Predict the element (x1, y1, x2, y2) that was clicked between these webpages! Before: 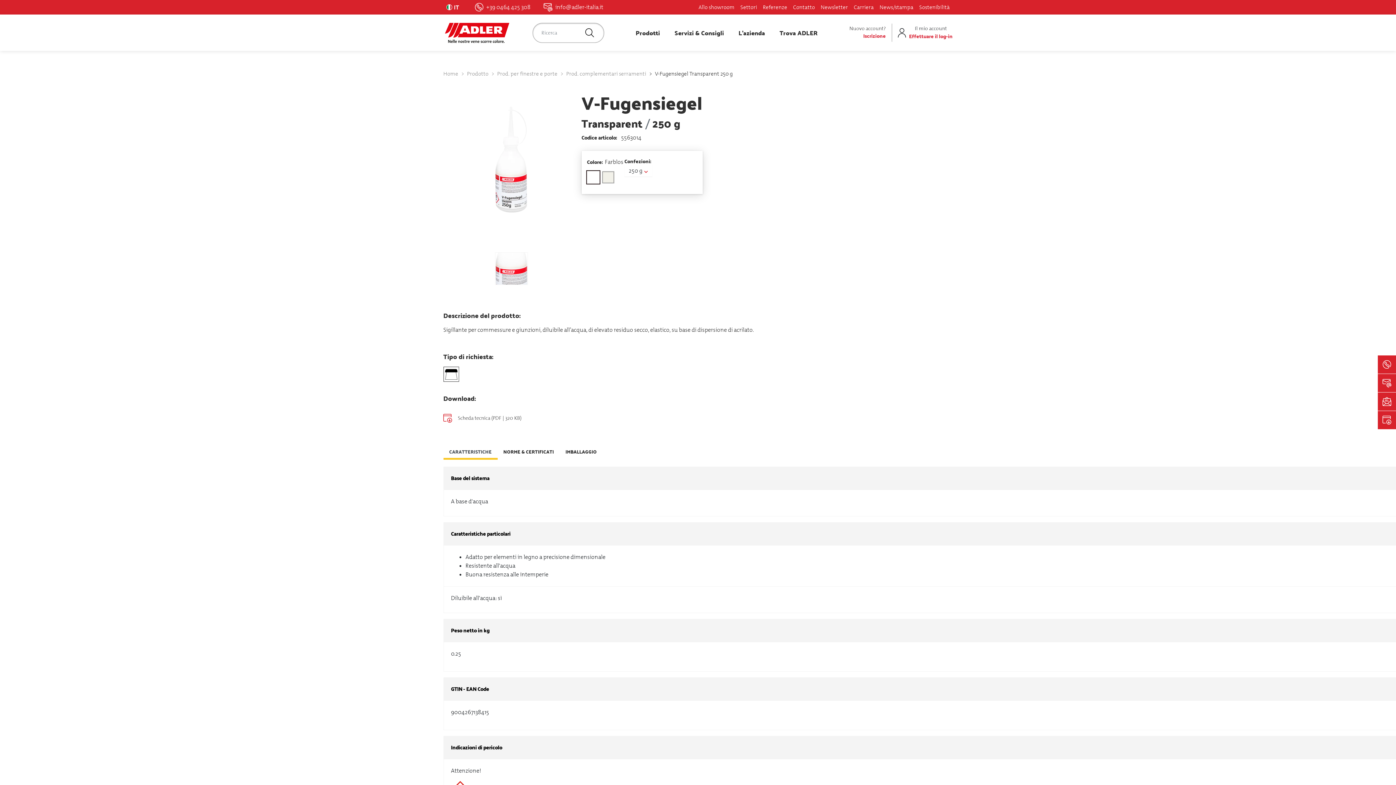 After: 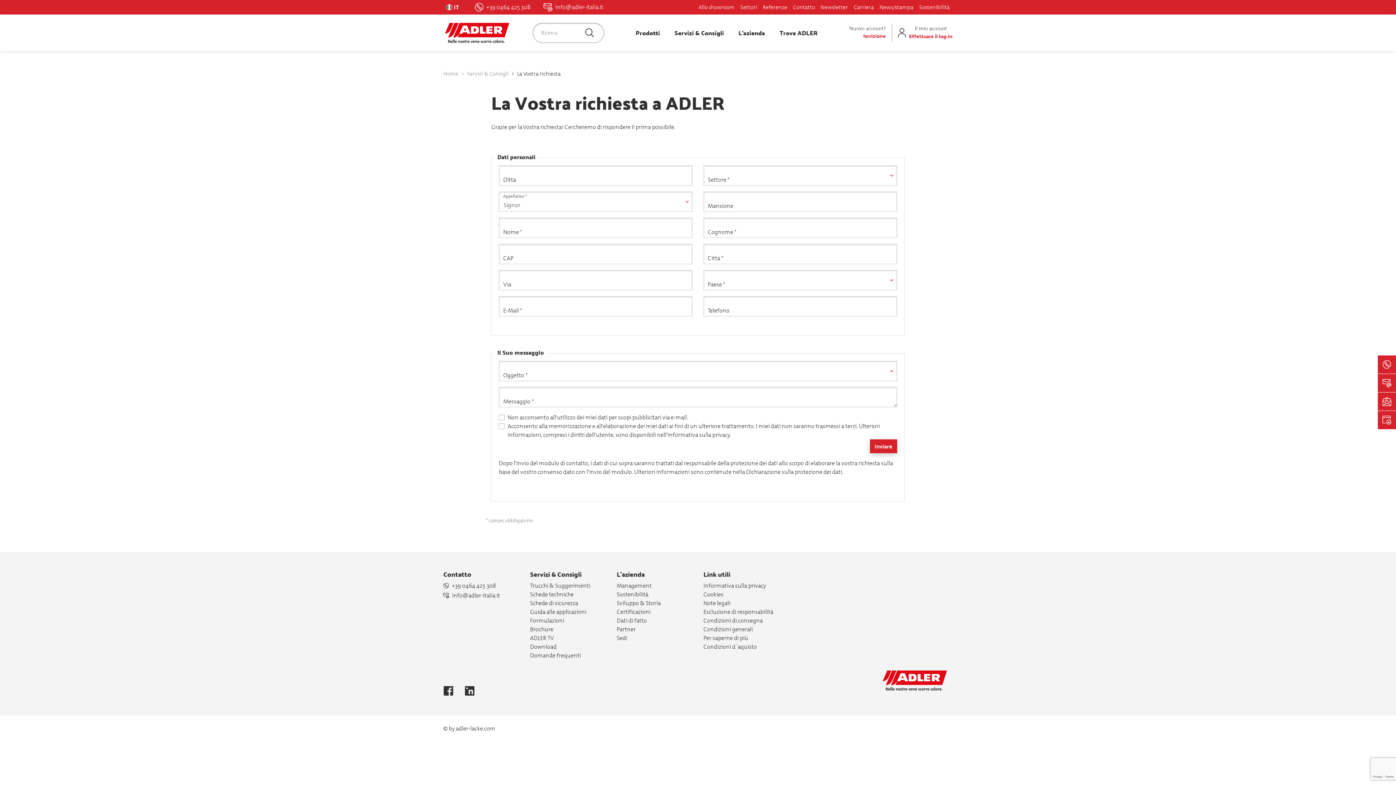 Action: label: Contatto bbox: (790, 0, 818, 14)